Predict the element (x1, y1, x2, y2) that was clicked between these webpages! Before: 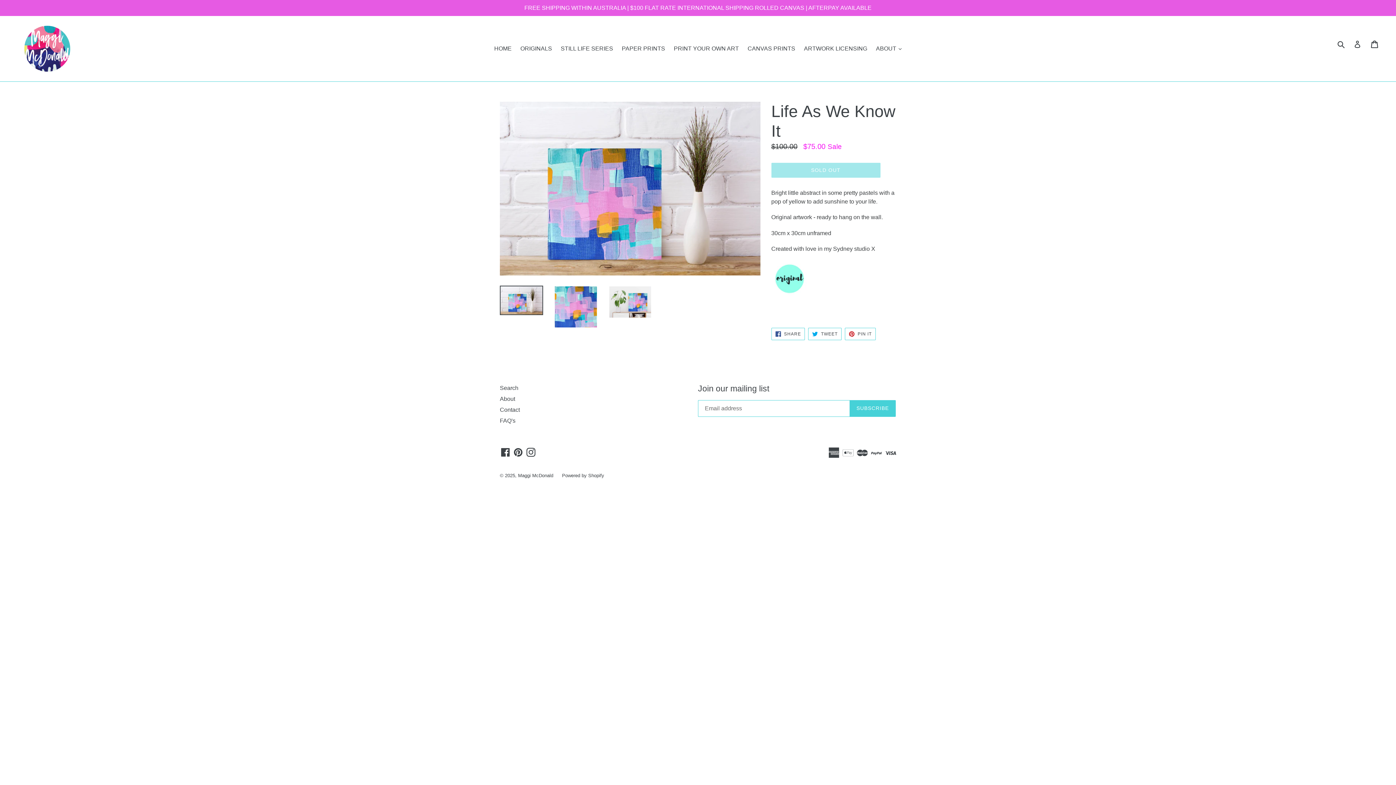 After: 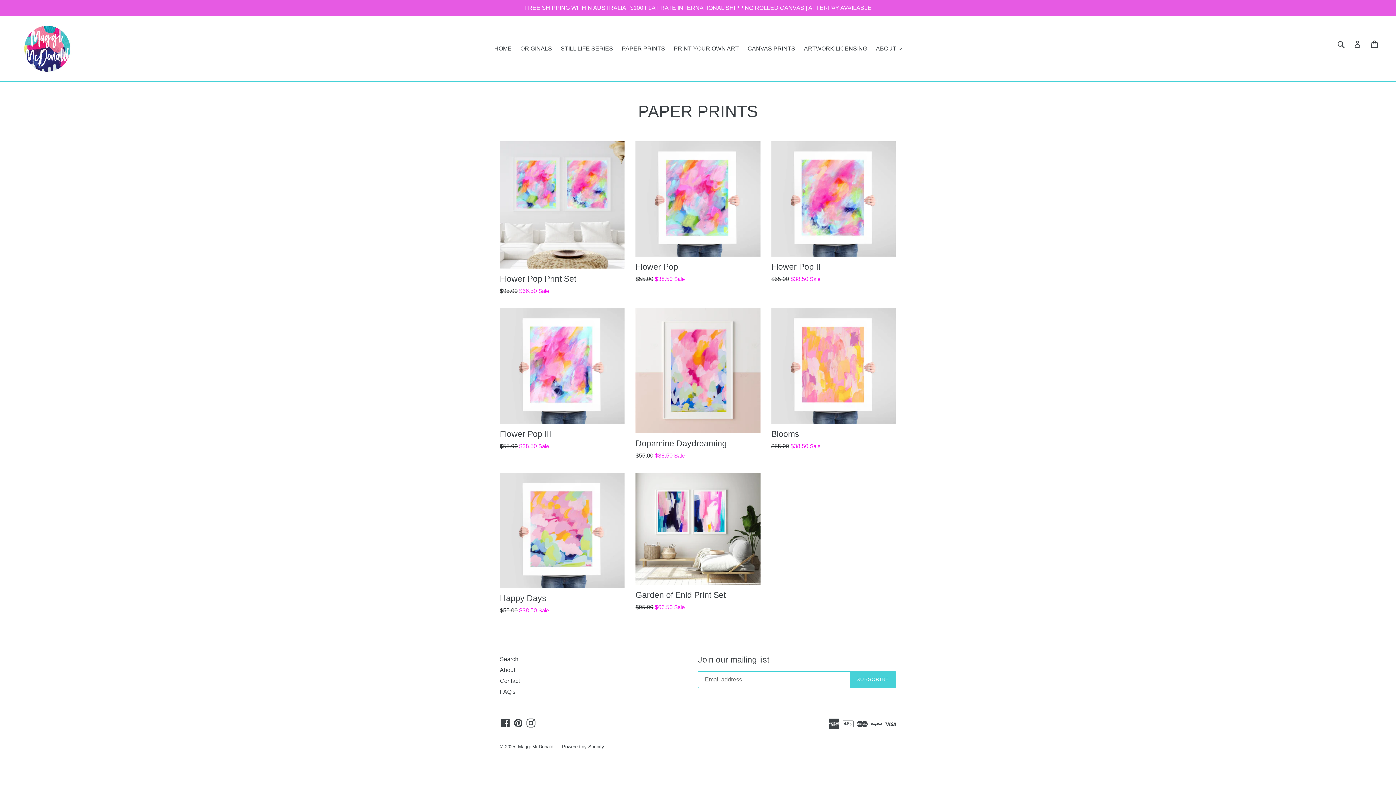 Action: bbox: (618, 43, 668, 54) label: PAPER PRINTS